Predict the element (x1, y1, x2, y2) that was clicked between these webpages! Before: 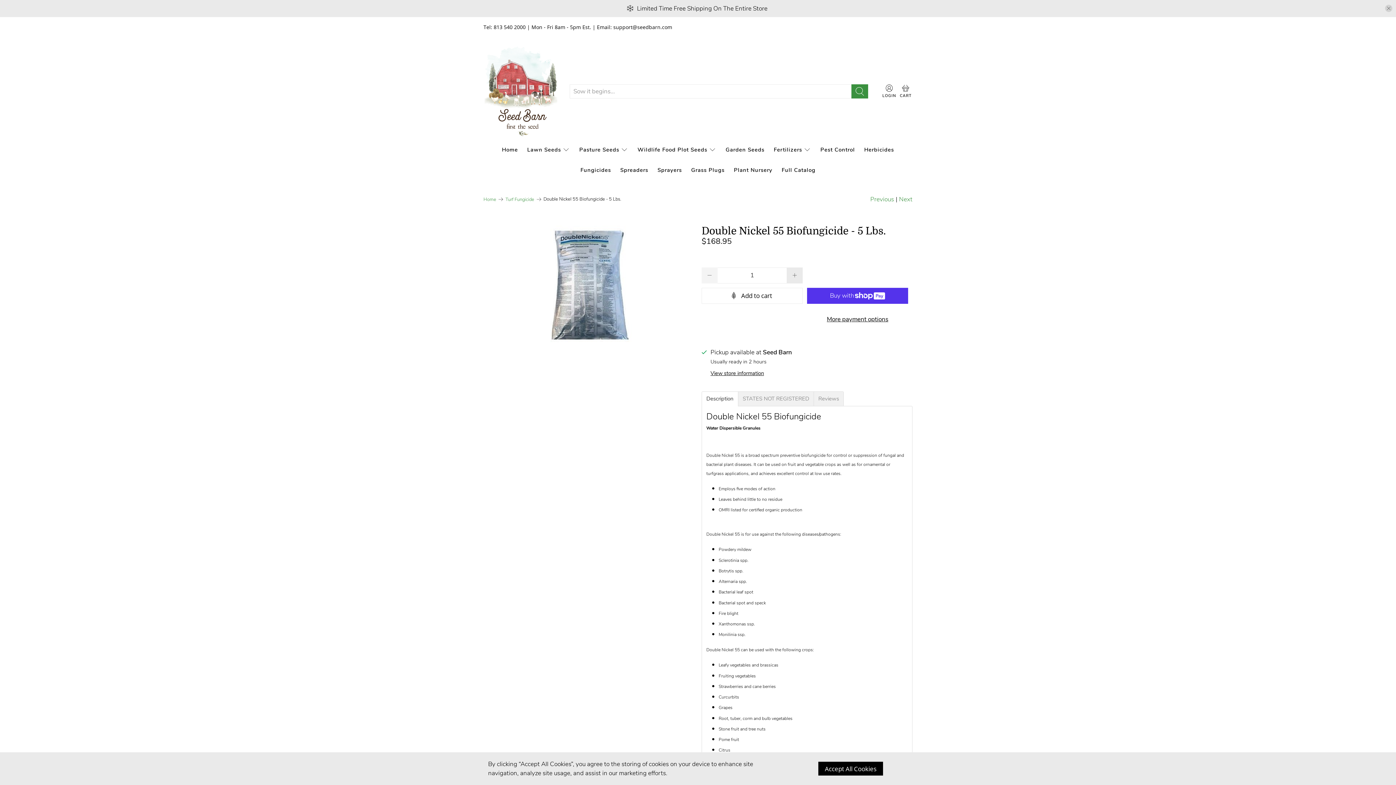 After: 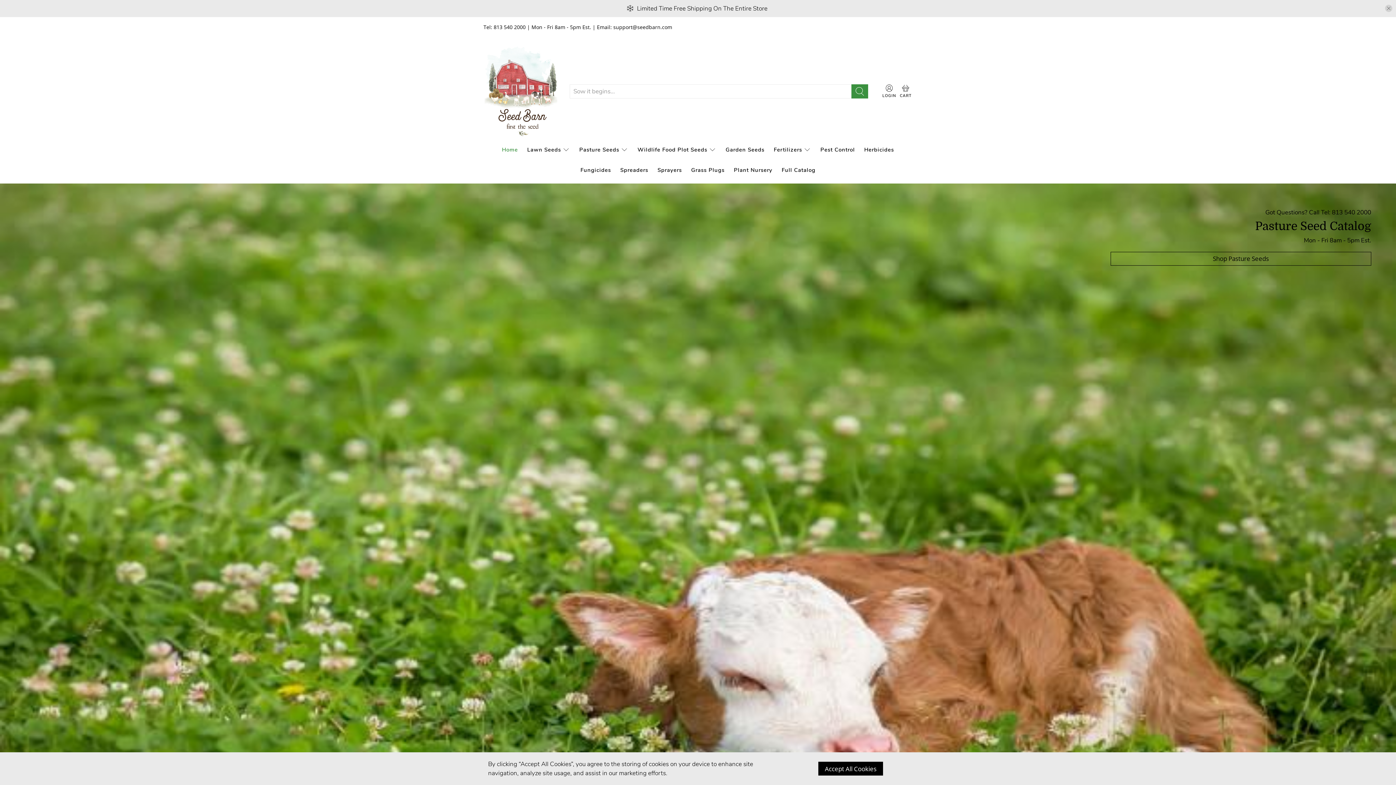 Action: bbox: (483, 197, 496, 201) label: Home